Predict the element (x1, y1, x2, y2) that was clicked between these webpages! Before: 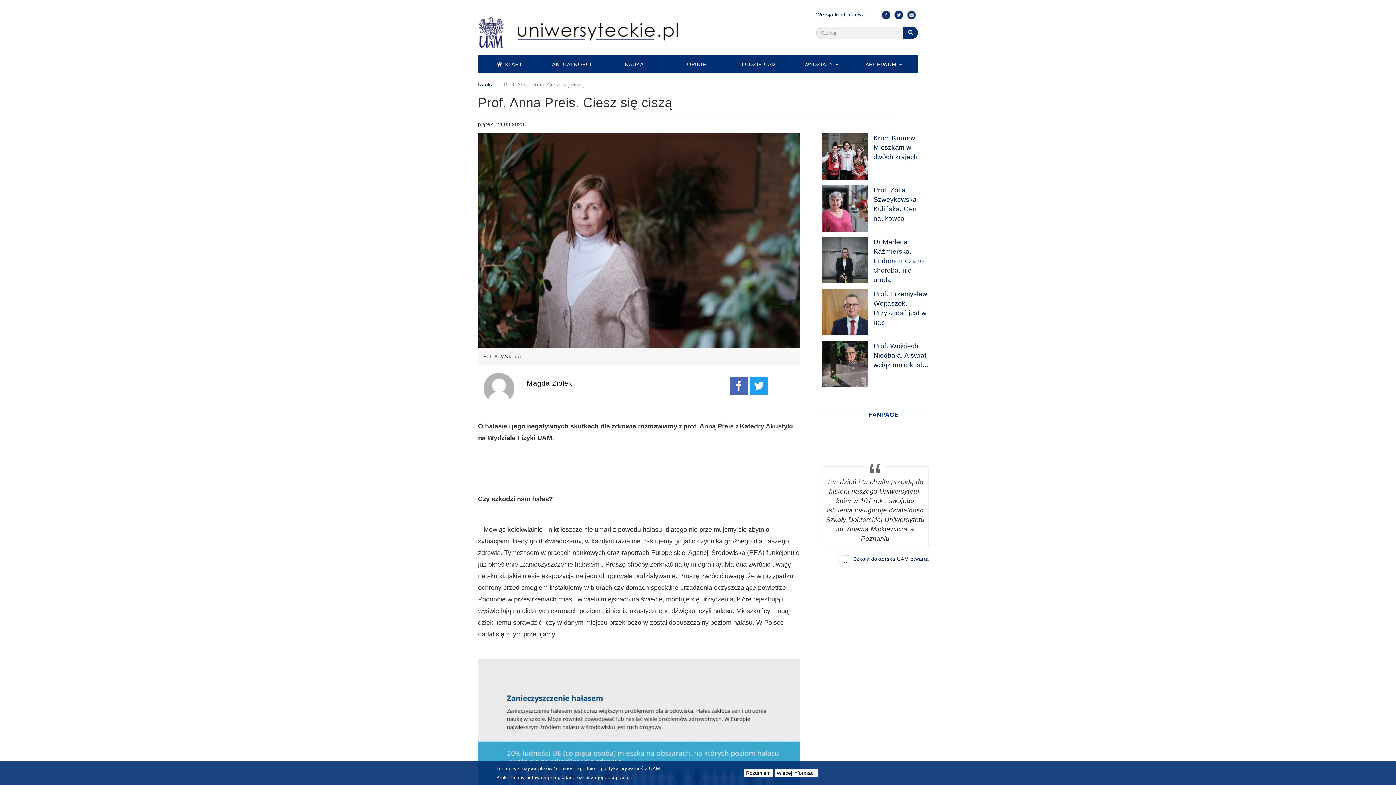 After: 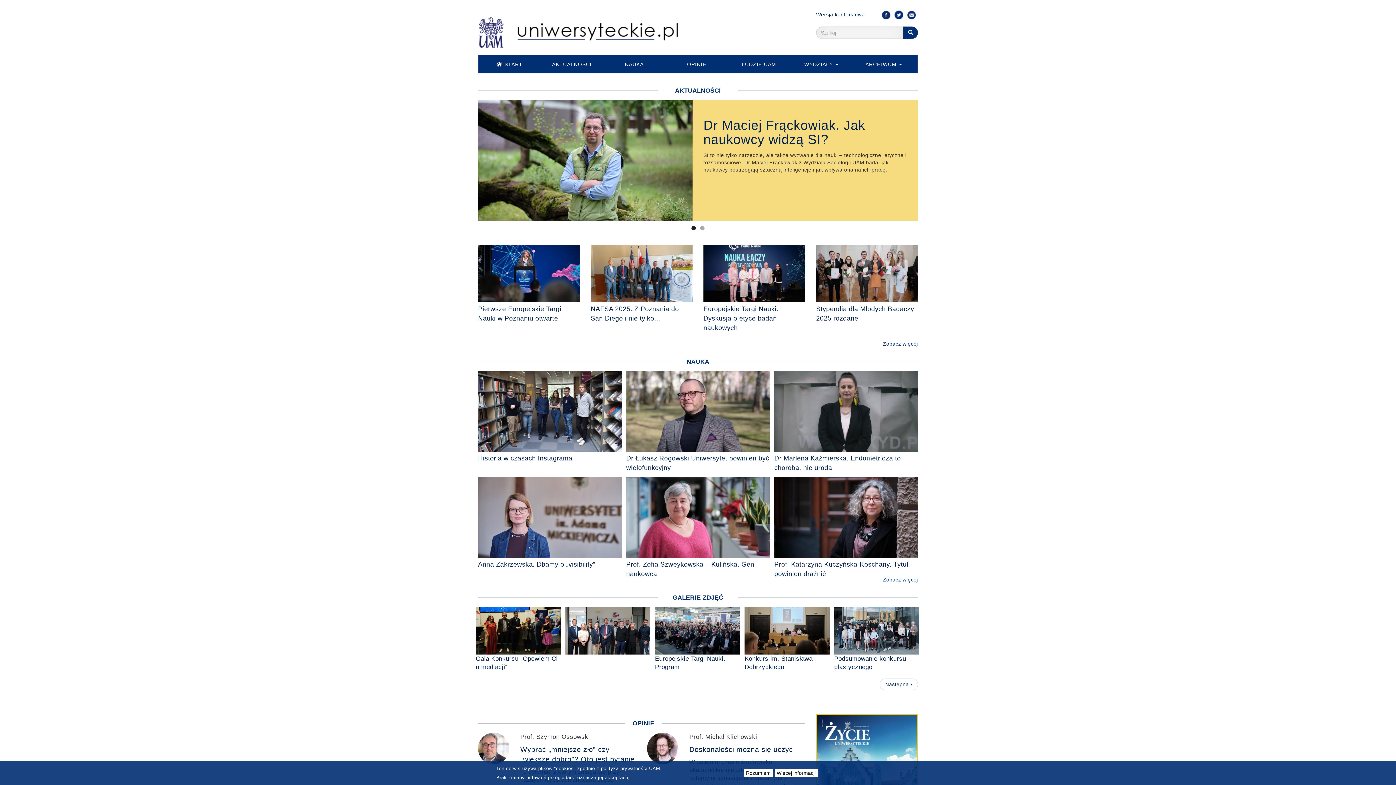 Action: bbox: (478, 55, 540, 73) label:  START